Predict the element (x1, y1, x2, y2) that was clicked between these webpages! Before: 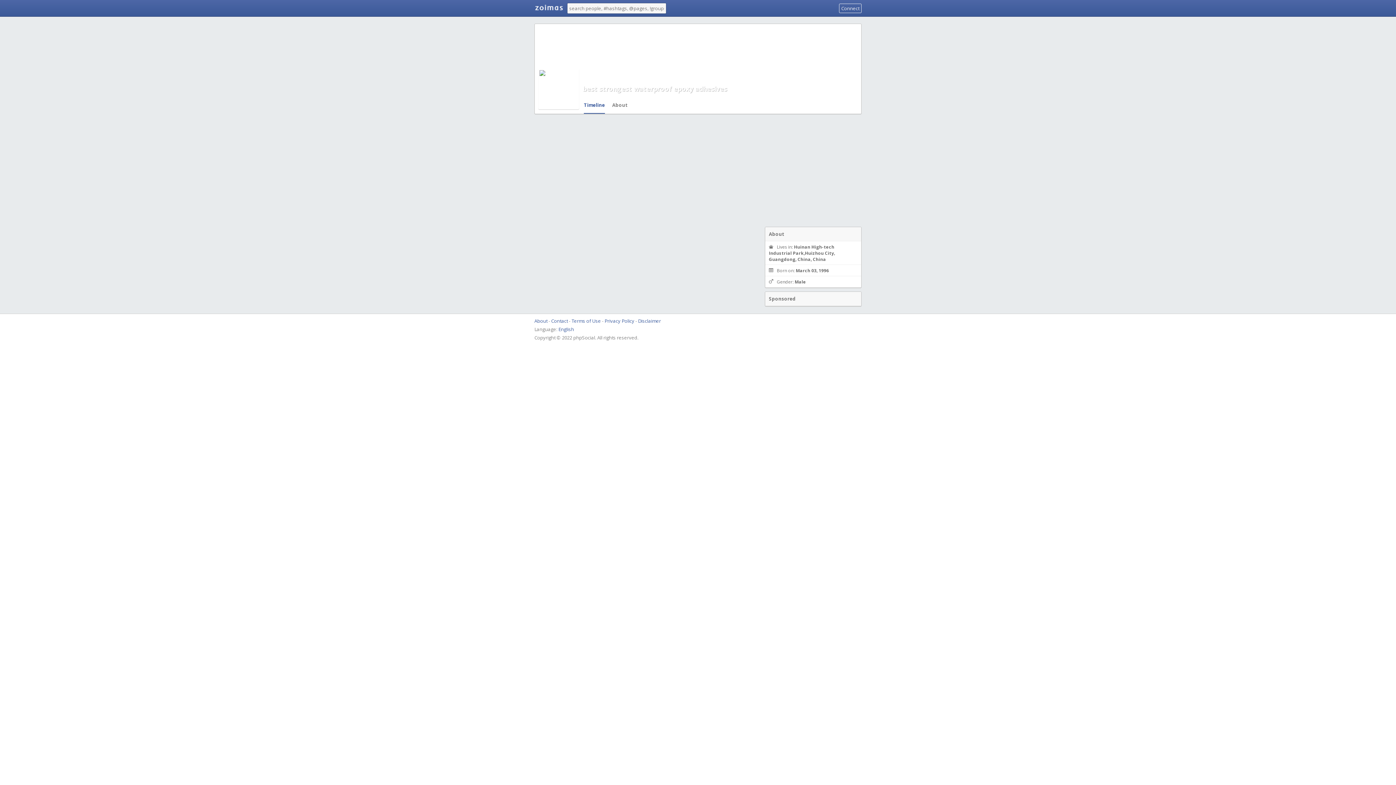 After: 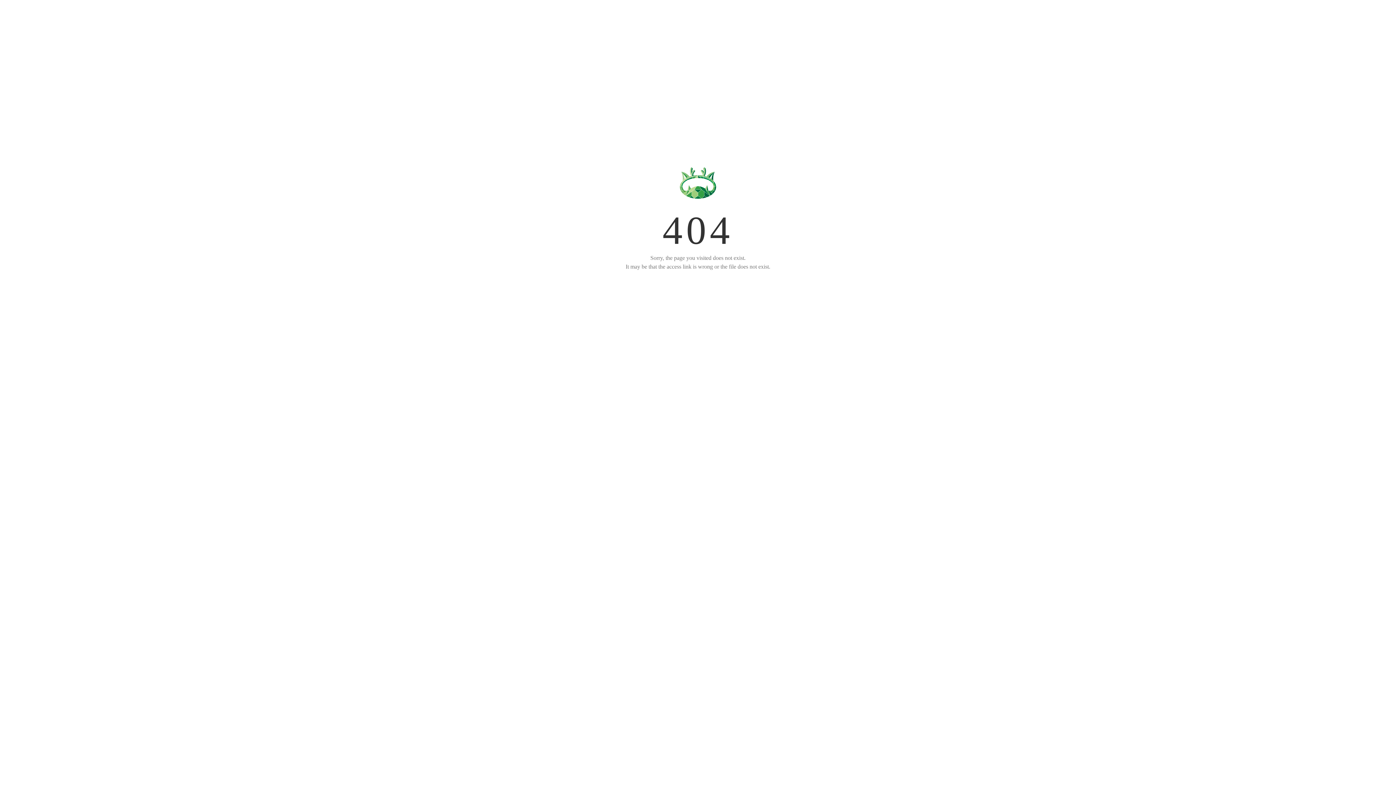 Action: label: About bbox: (612, 96, 628, 113)